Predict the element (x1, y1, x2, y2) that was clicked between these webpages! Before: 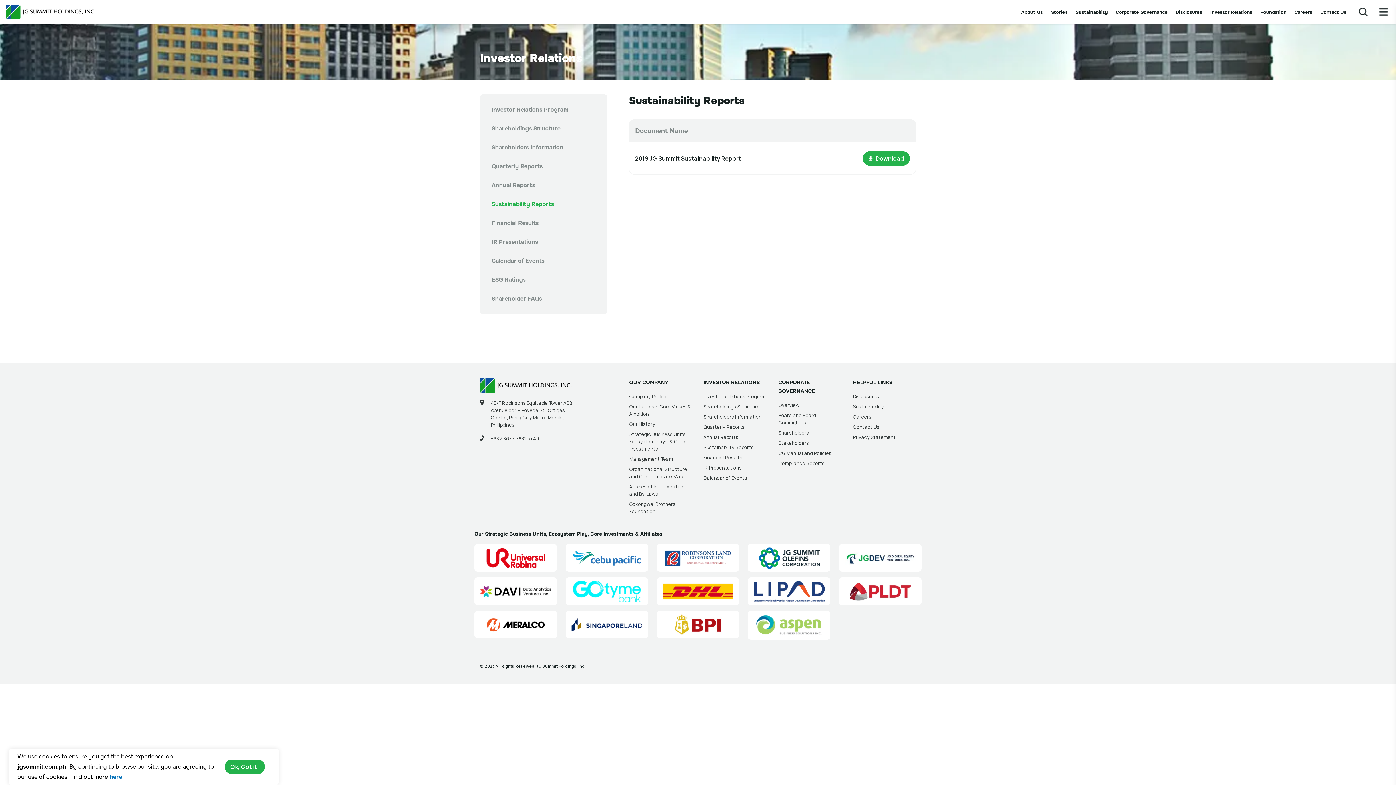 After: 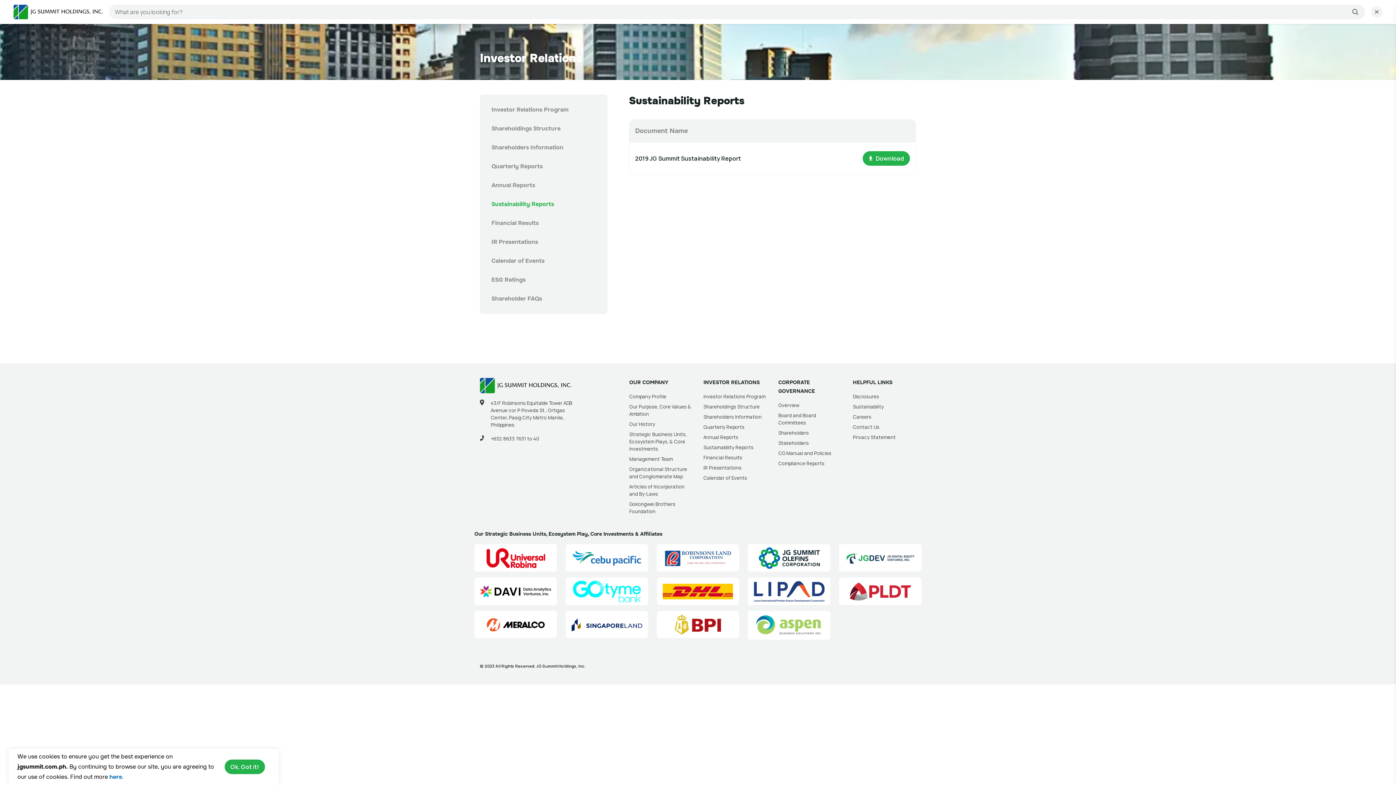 Action: bbox: (1357, 7, 1370, 16)